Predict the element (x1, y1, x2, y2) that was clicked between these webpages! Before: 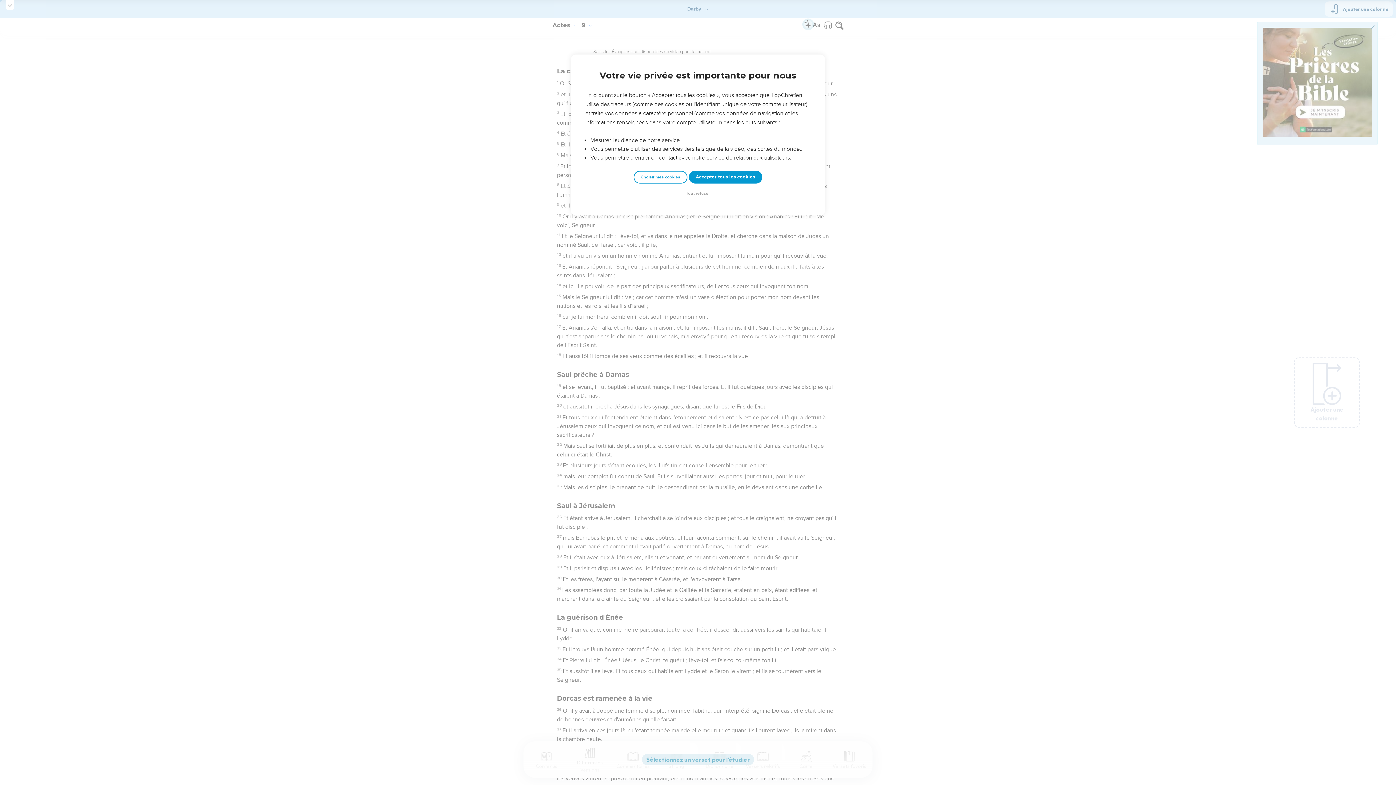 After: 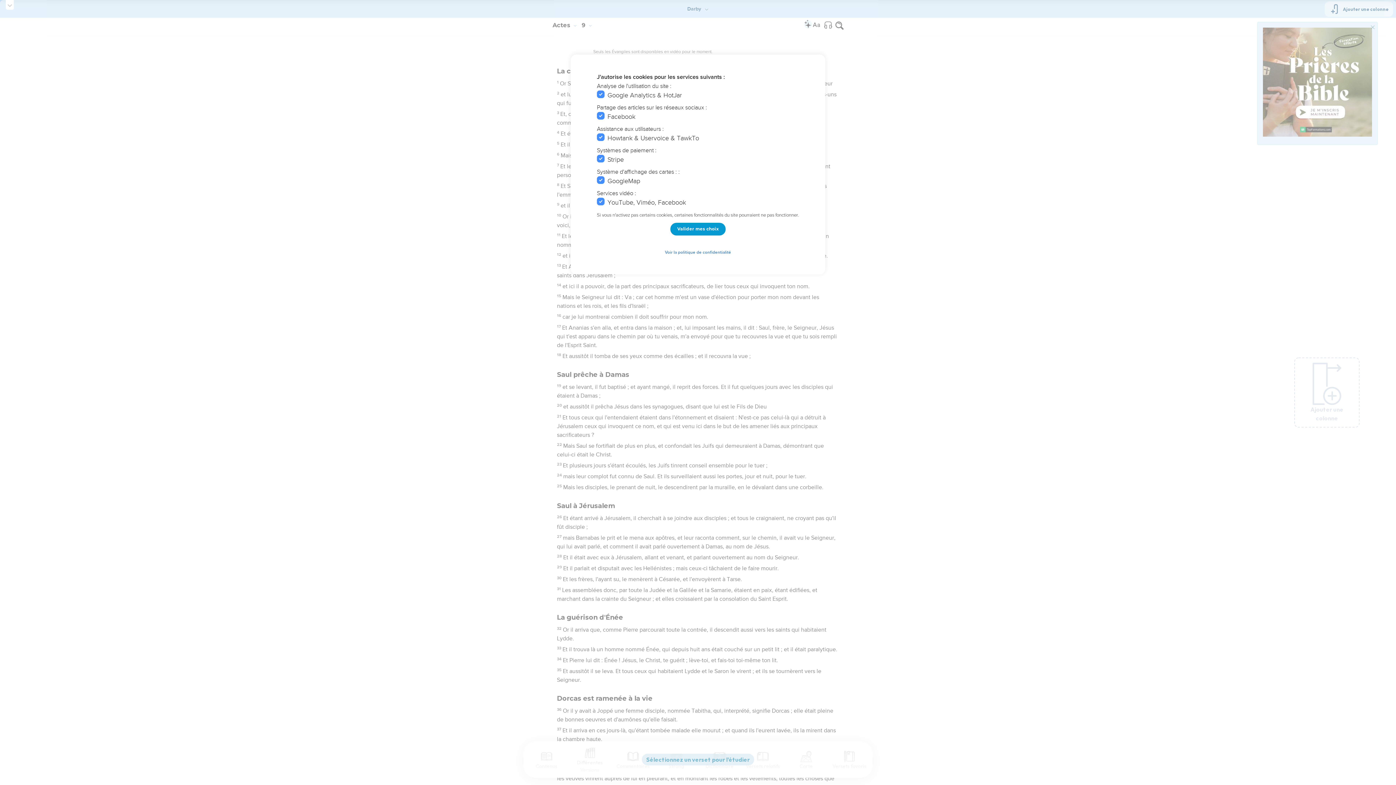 Action: label: Choisir mes cookies bbox: (633, 170, 687, 183)